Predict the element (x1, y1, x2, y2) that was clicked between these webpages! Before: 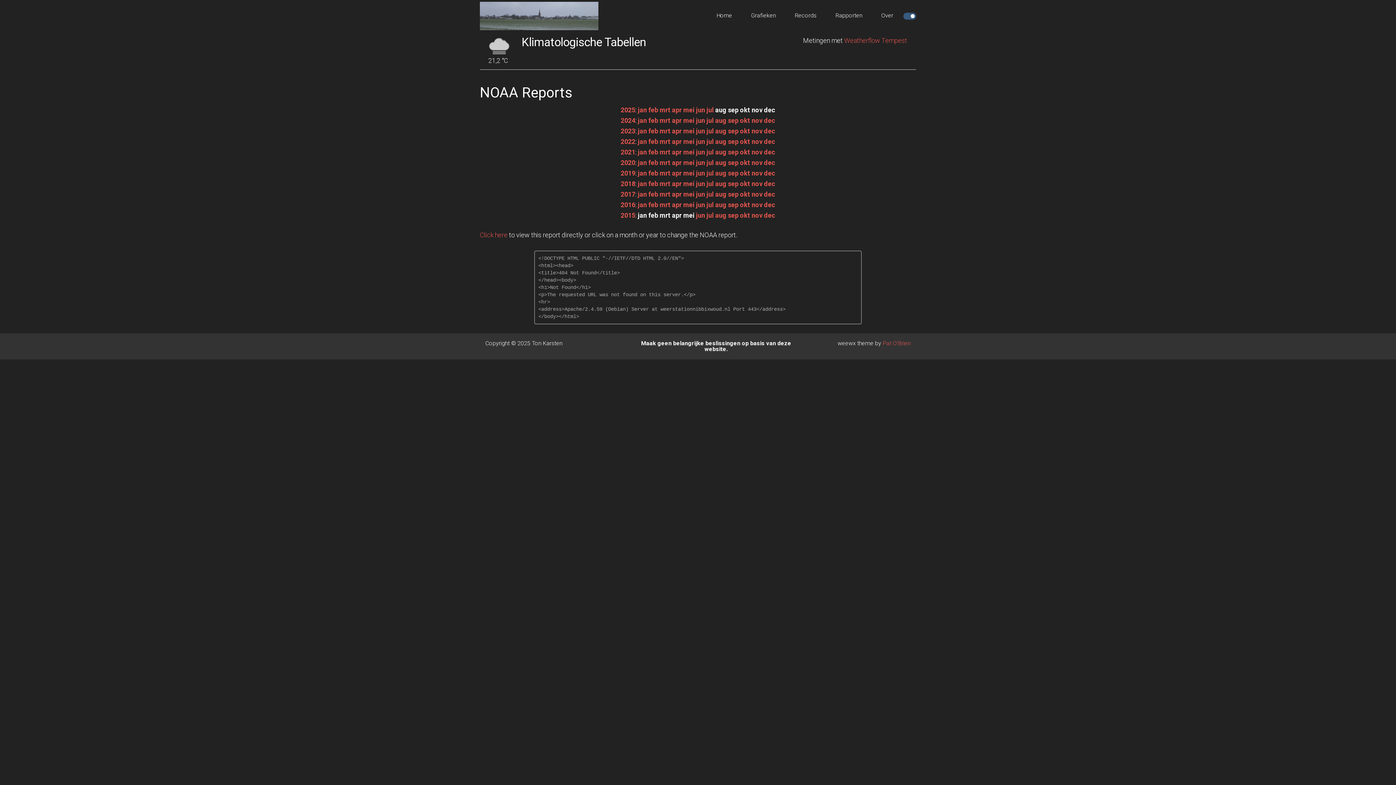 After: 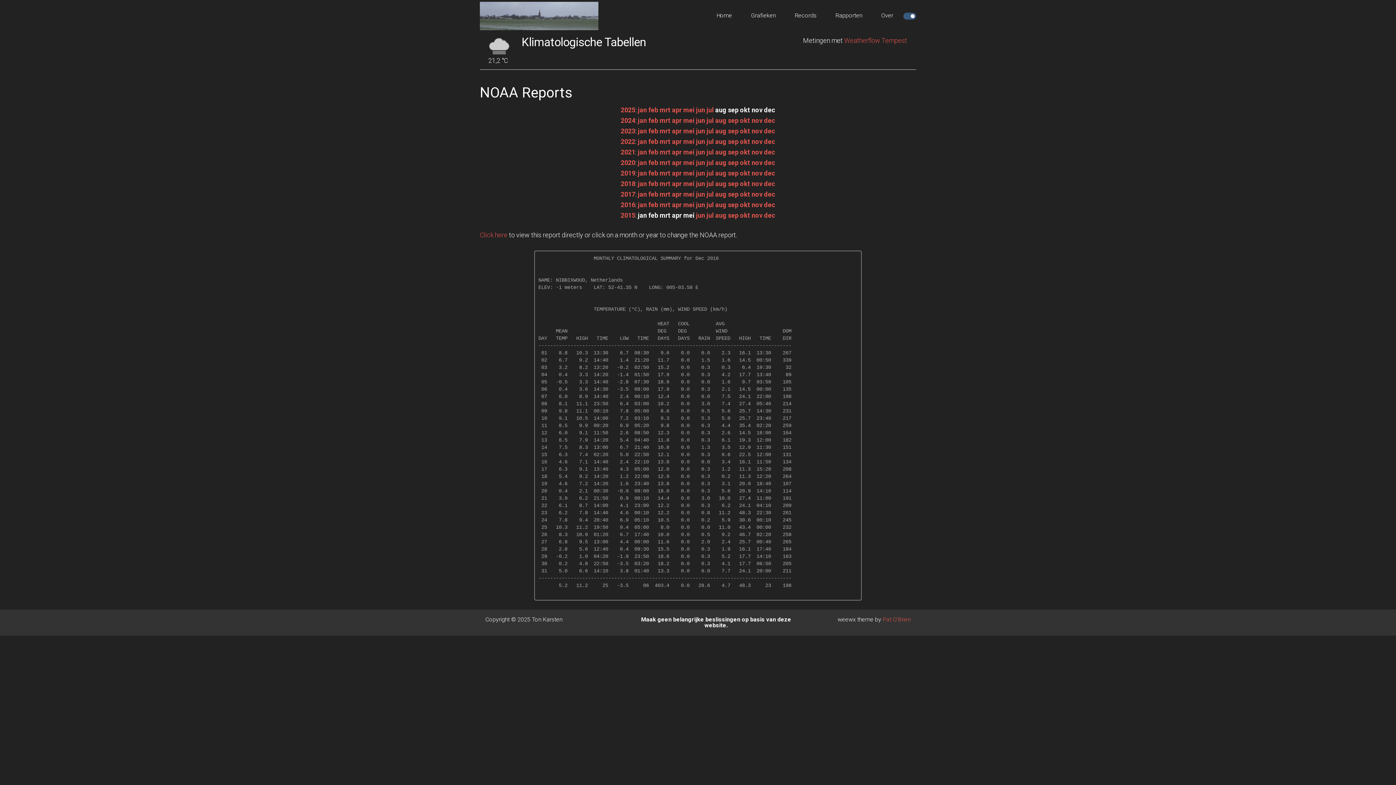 Action: label: dec bbox: (764, 200, 775, 208)